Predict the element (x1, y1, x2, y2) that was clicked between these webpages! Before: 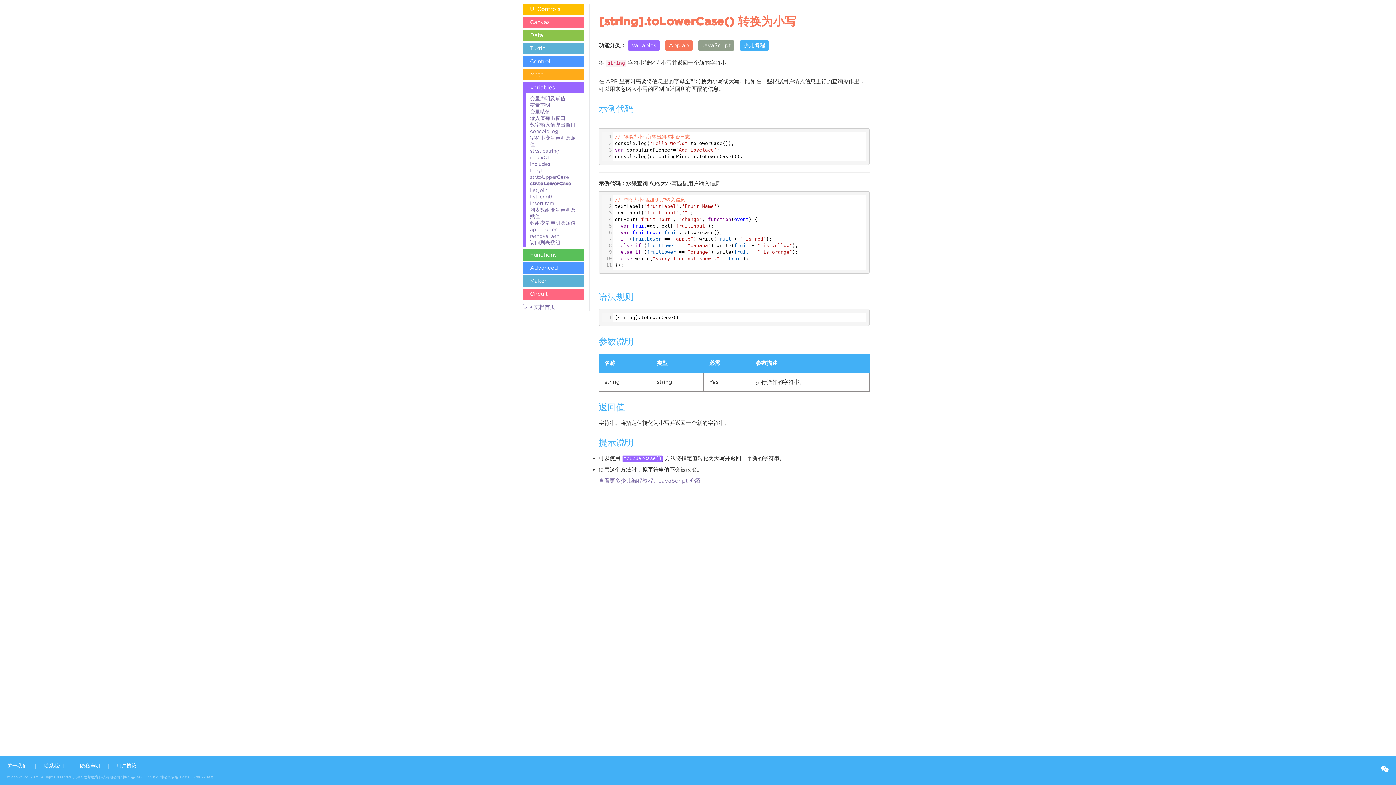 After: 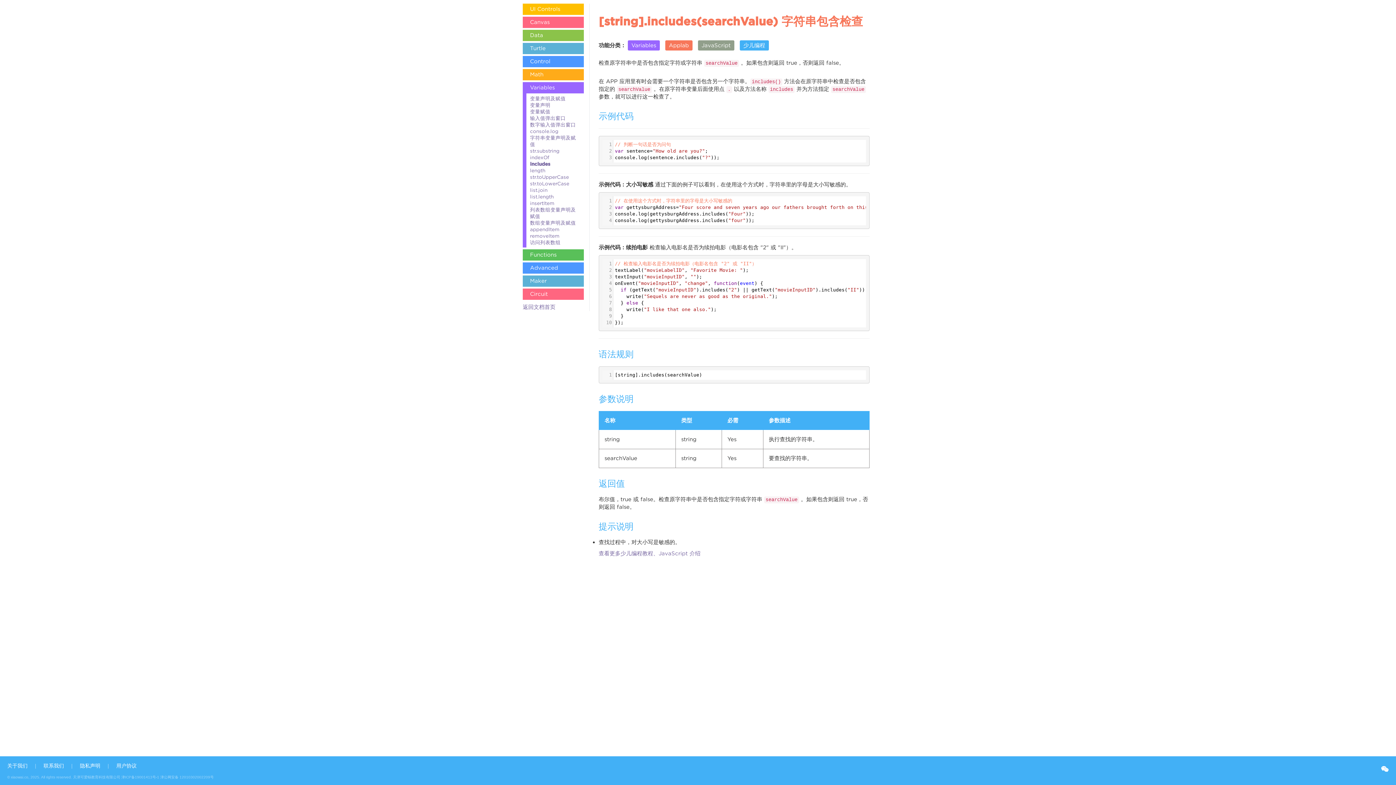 Action: label: includes bbox: (530, 160, 550, 168)